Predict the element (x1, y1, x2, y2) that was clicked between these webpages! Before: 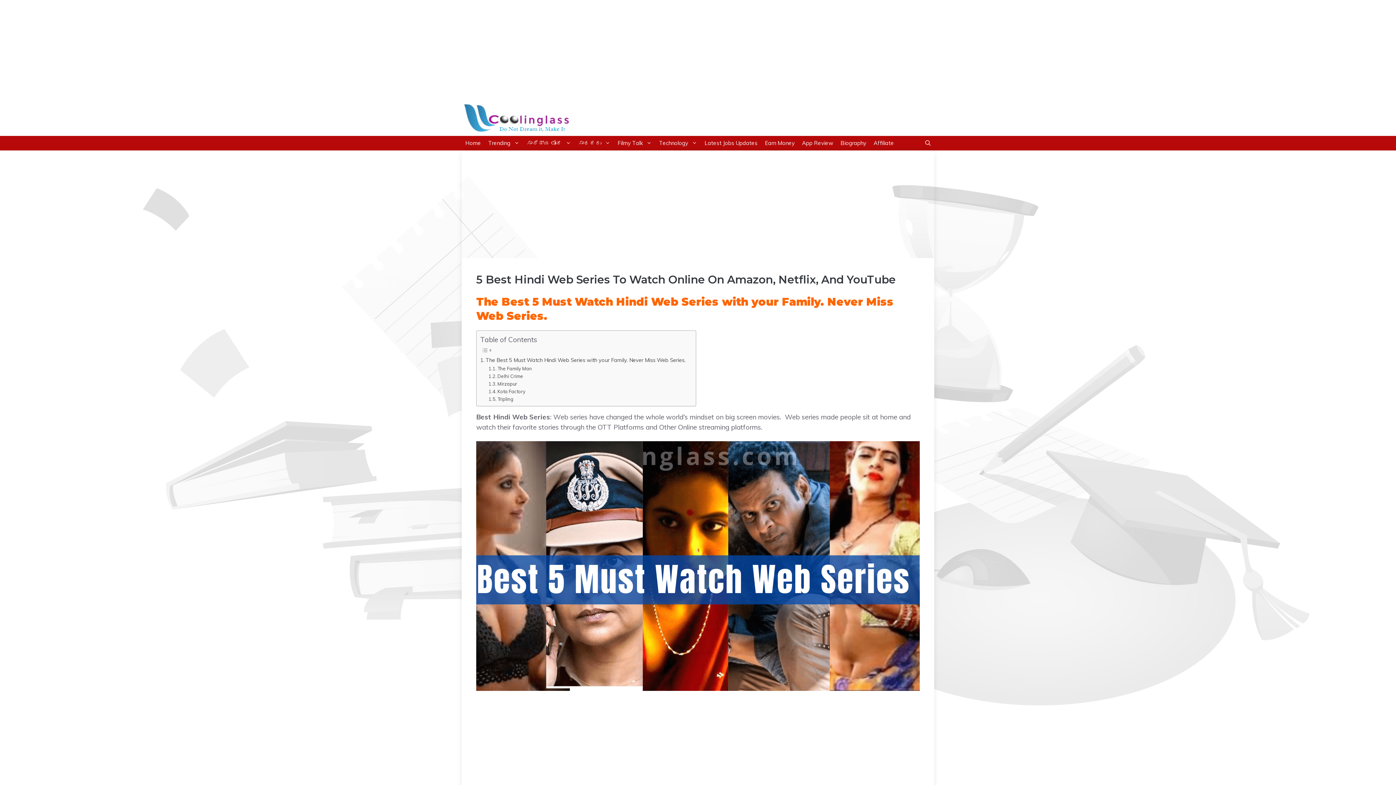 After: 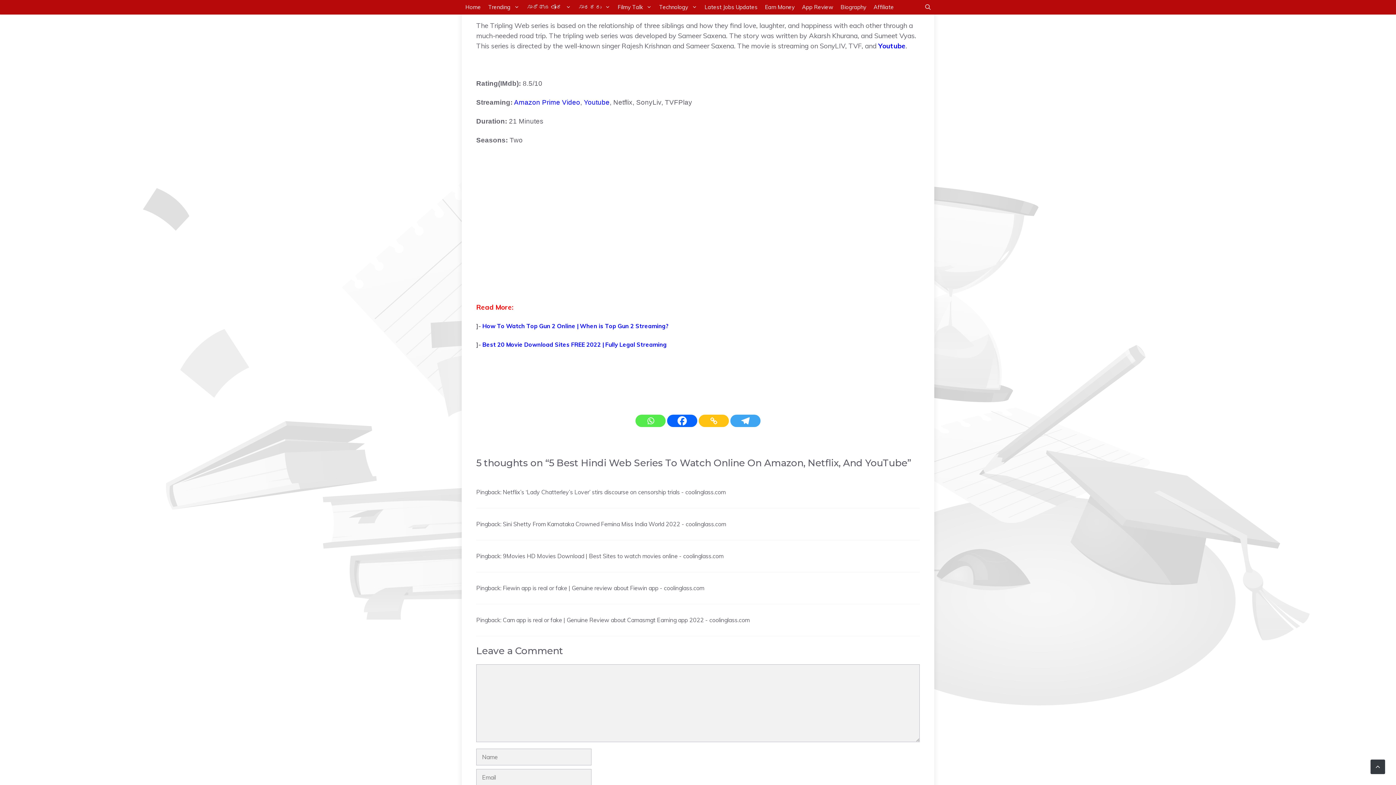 Action: label: Tripling bbox: (488, 395, 513, 402)